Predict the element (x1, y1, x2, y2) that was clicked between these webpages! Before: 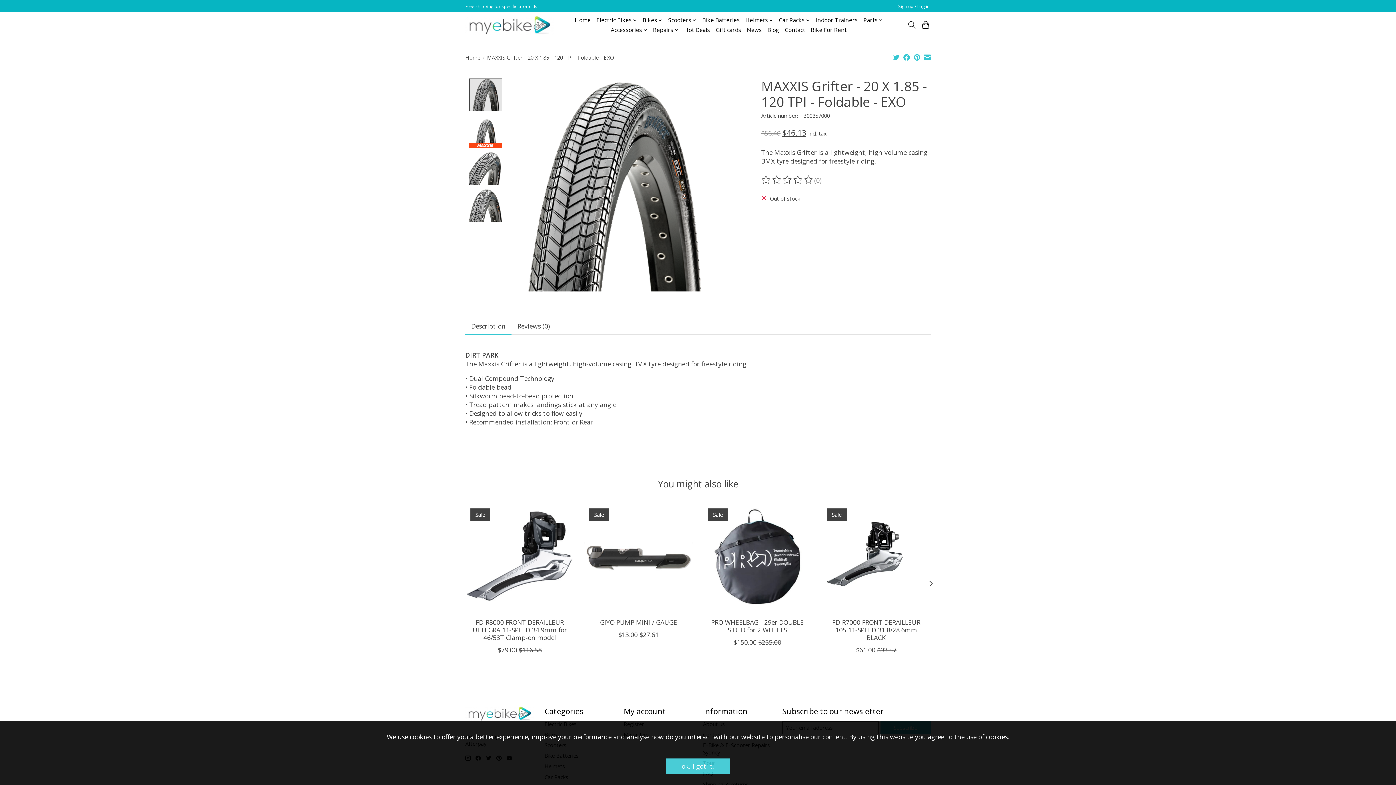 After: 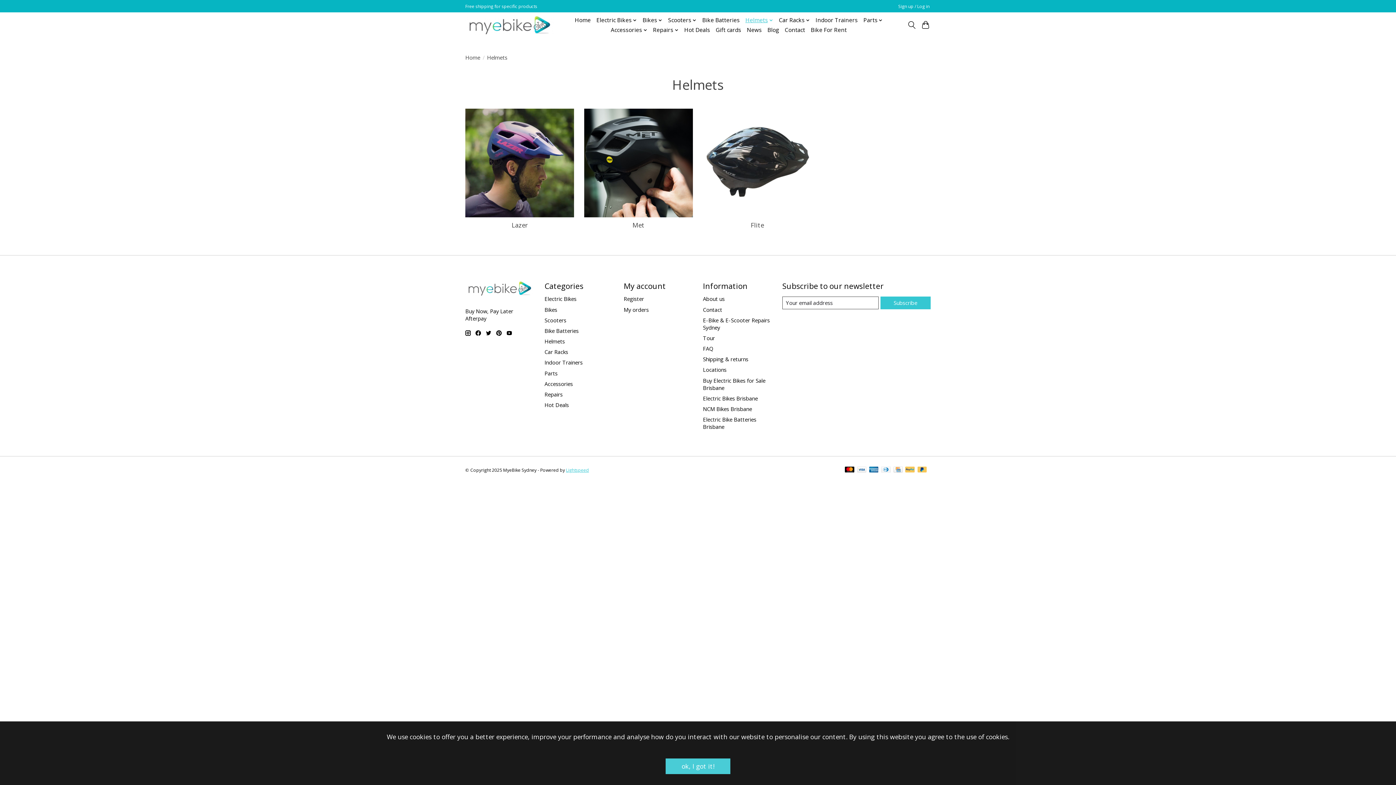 Action: label: Helmets bbox: (744, 15, 774, 25)